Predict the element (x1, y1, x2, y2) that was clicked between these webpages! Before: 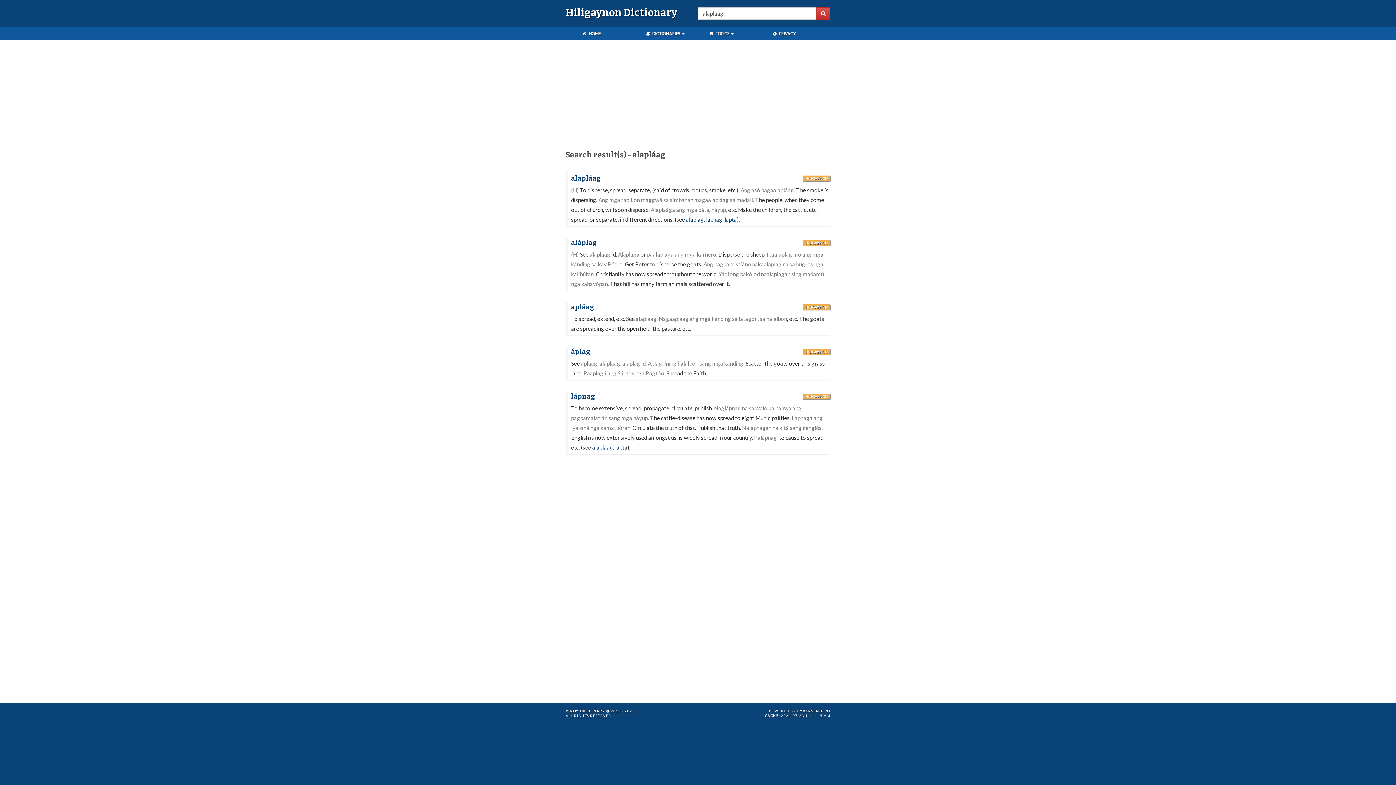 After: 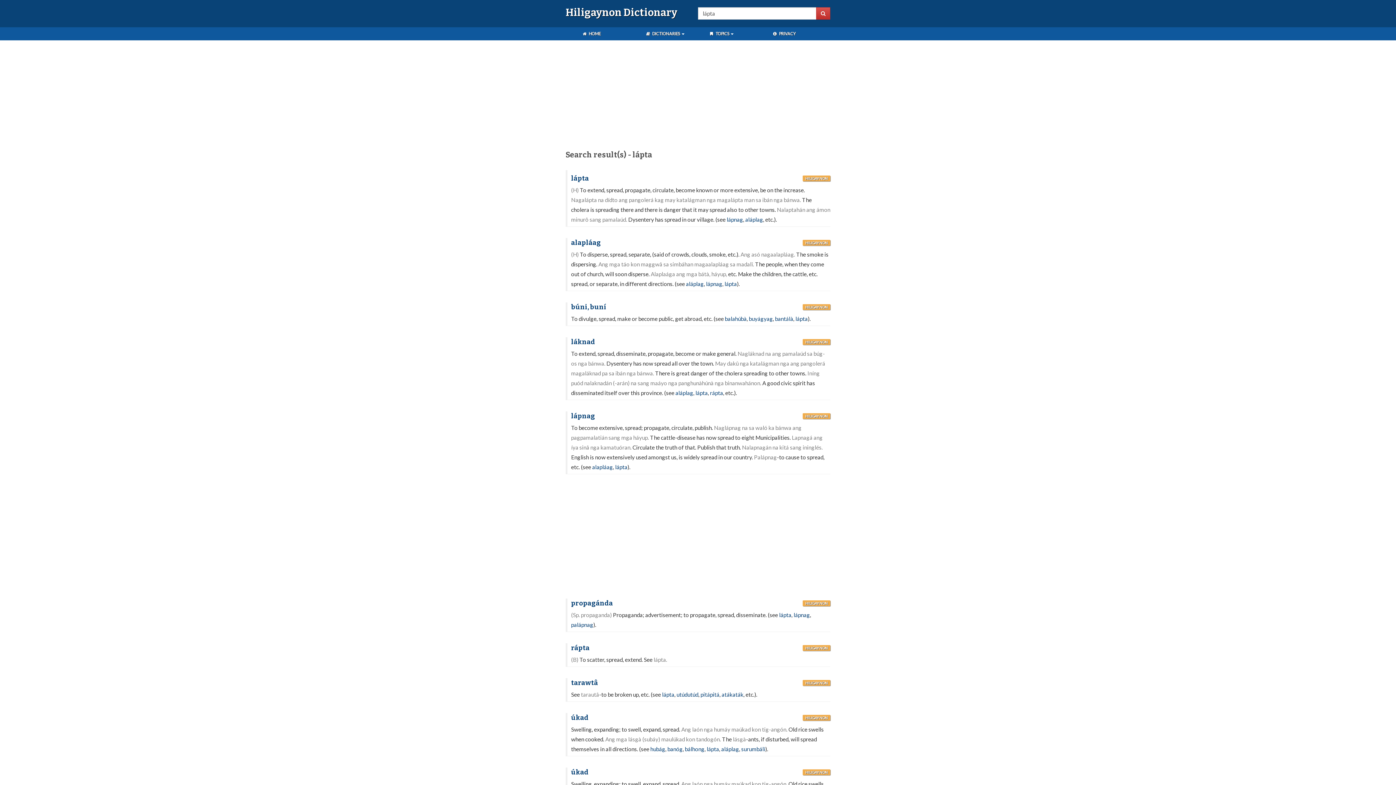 Action: bbox: (615, 444, 627, 451) label: lápta